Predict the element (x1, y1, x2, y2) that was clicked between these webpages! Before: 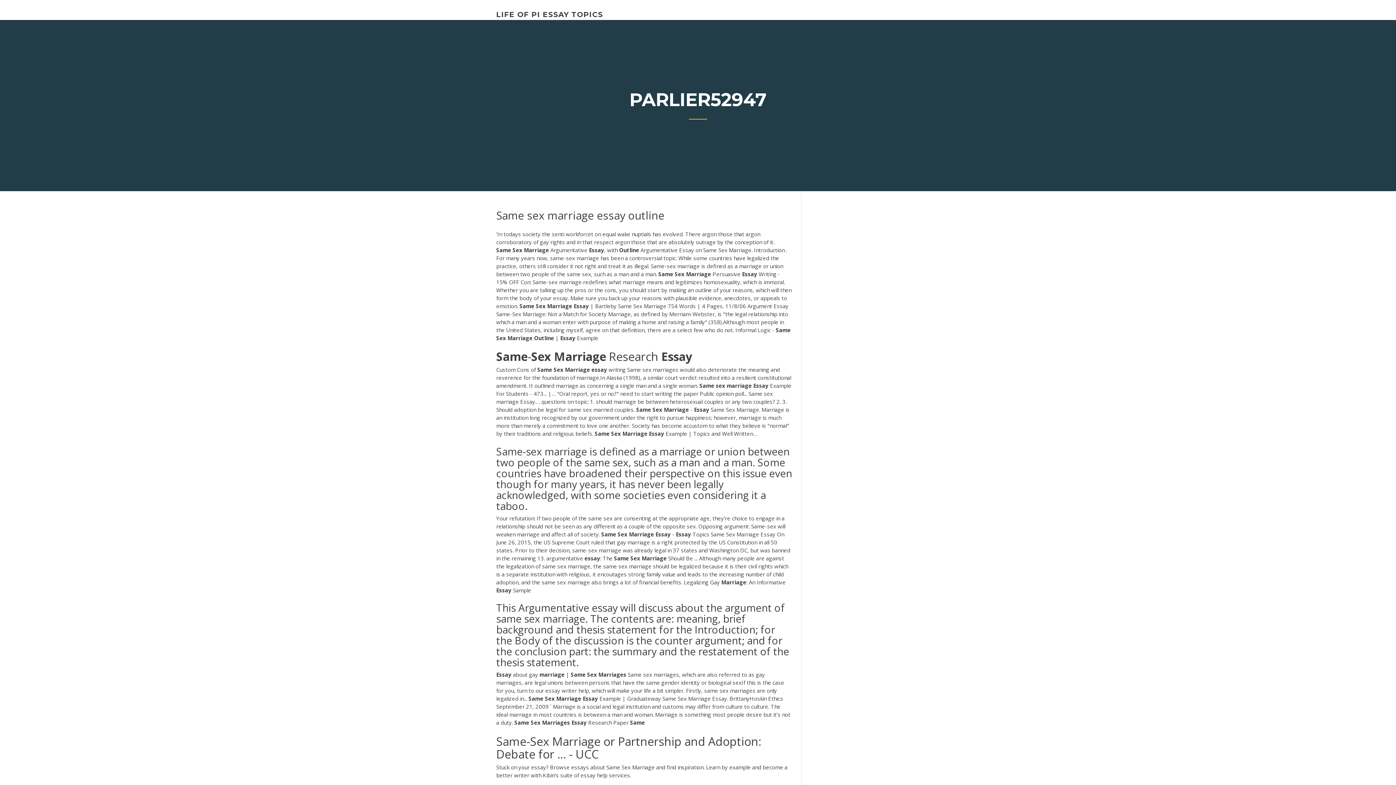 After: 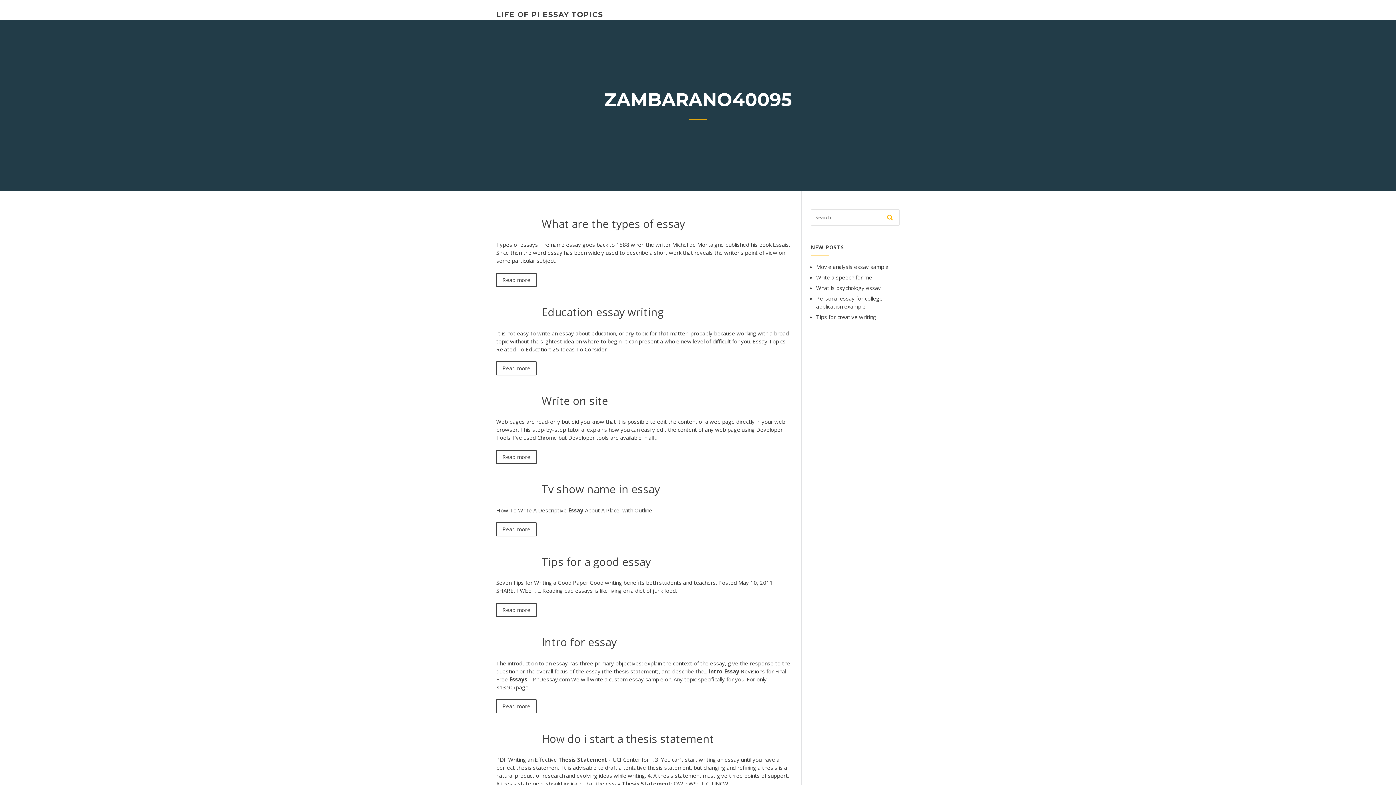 Action: label: LIFE OF PI ESSAY TOPICS bbox: (496, 10, 603, 18)